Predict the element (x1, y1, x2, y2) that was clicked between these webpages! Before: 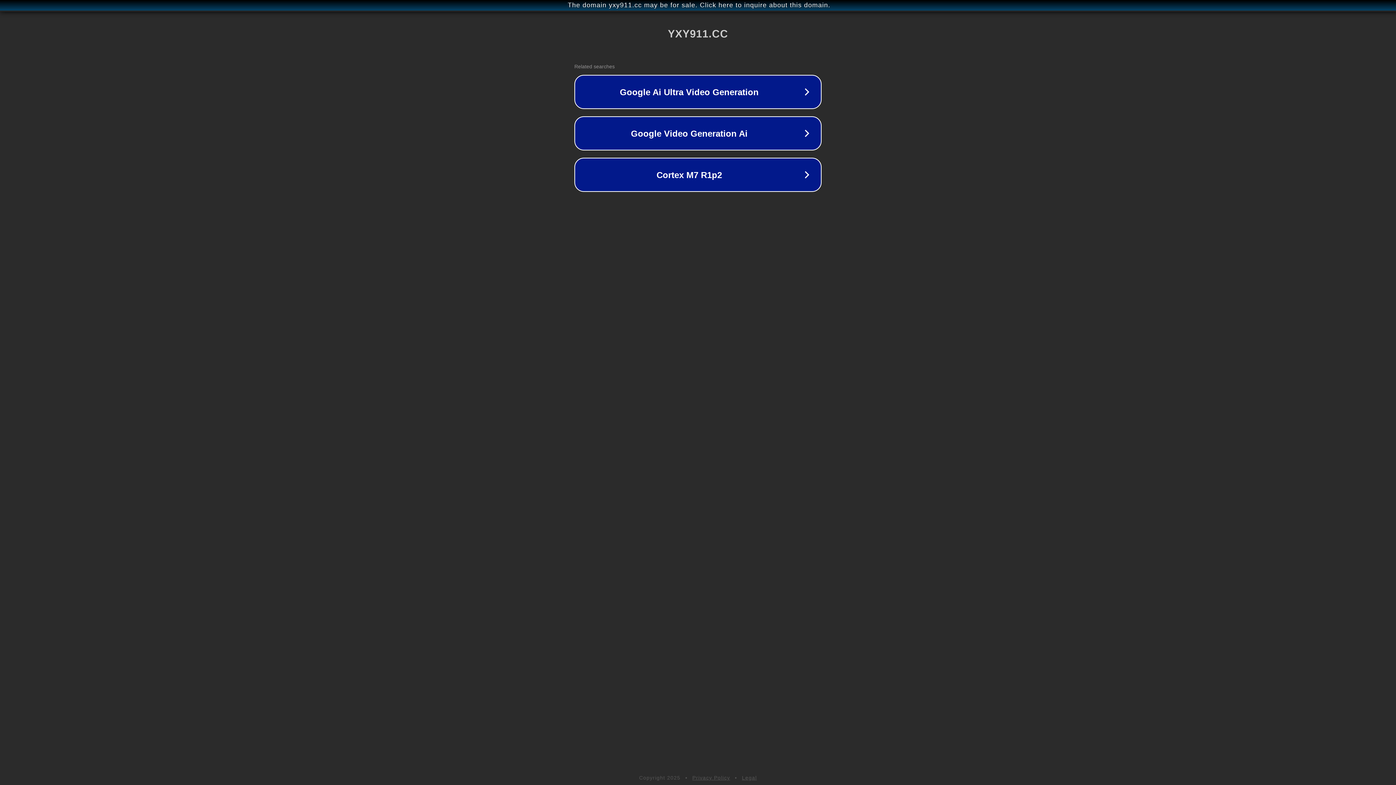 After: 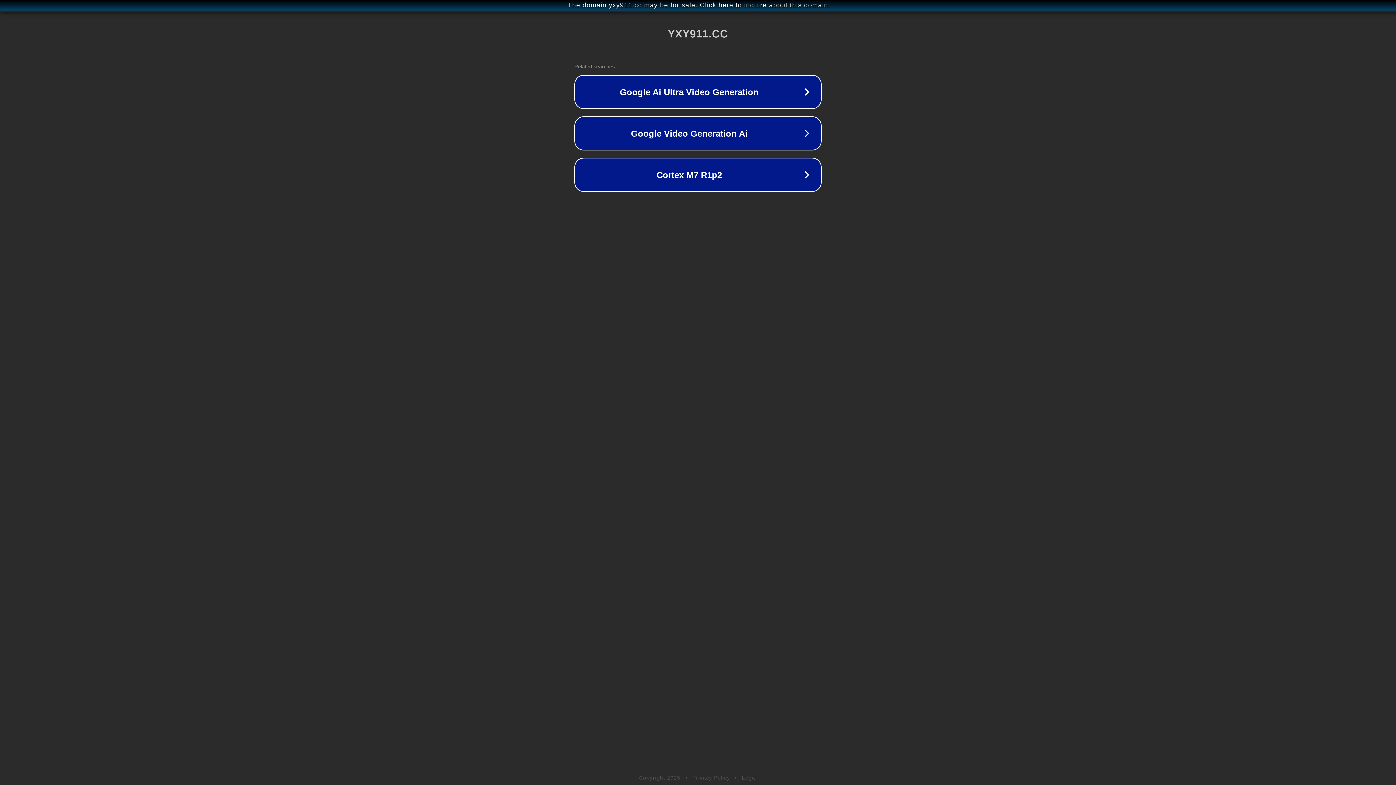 Action: bbox: (742, 775, 757, 781) label: Legal